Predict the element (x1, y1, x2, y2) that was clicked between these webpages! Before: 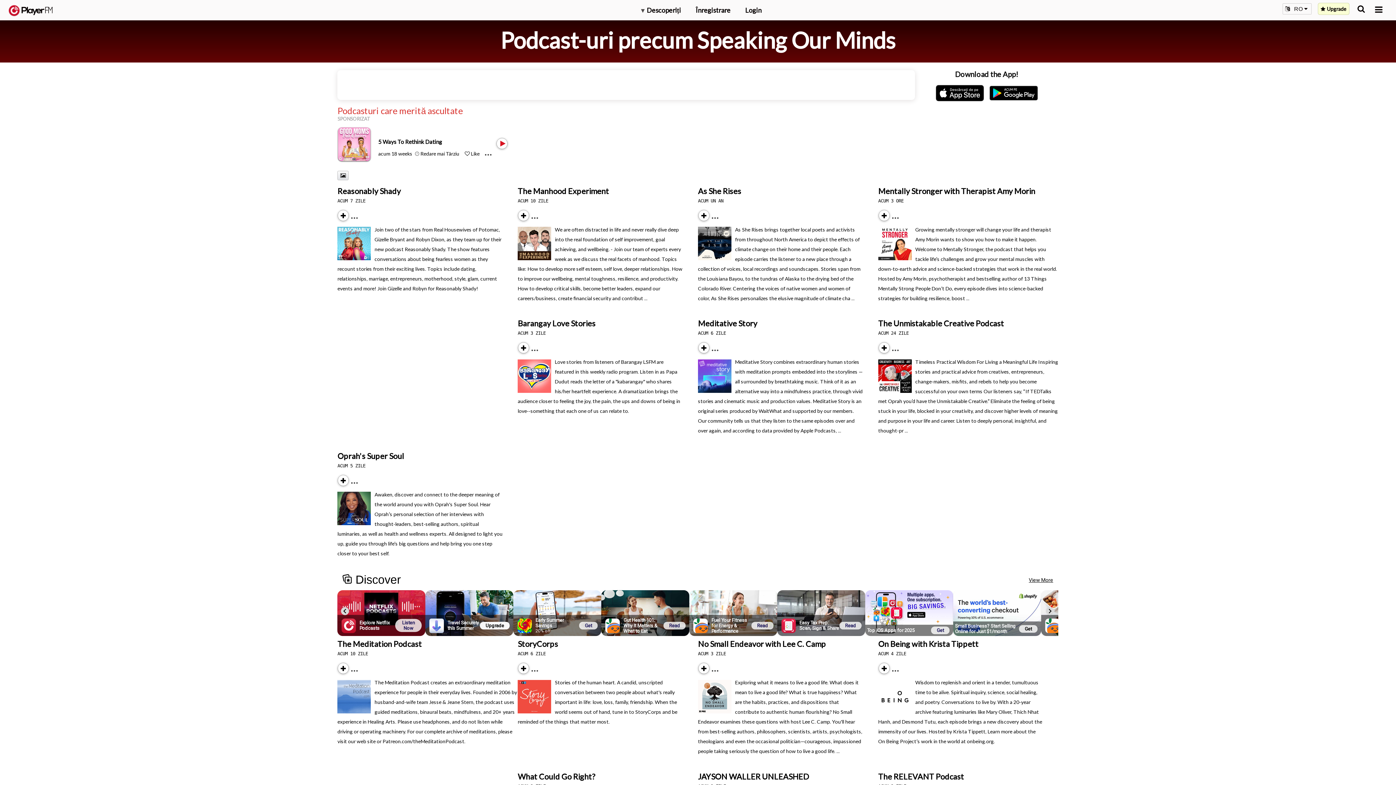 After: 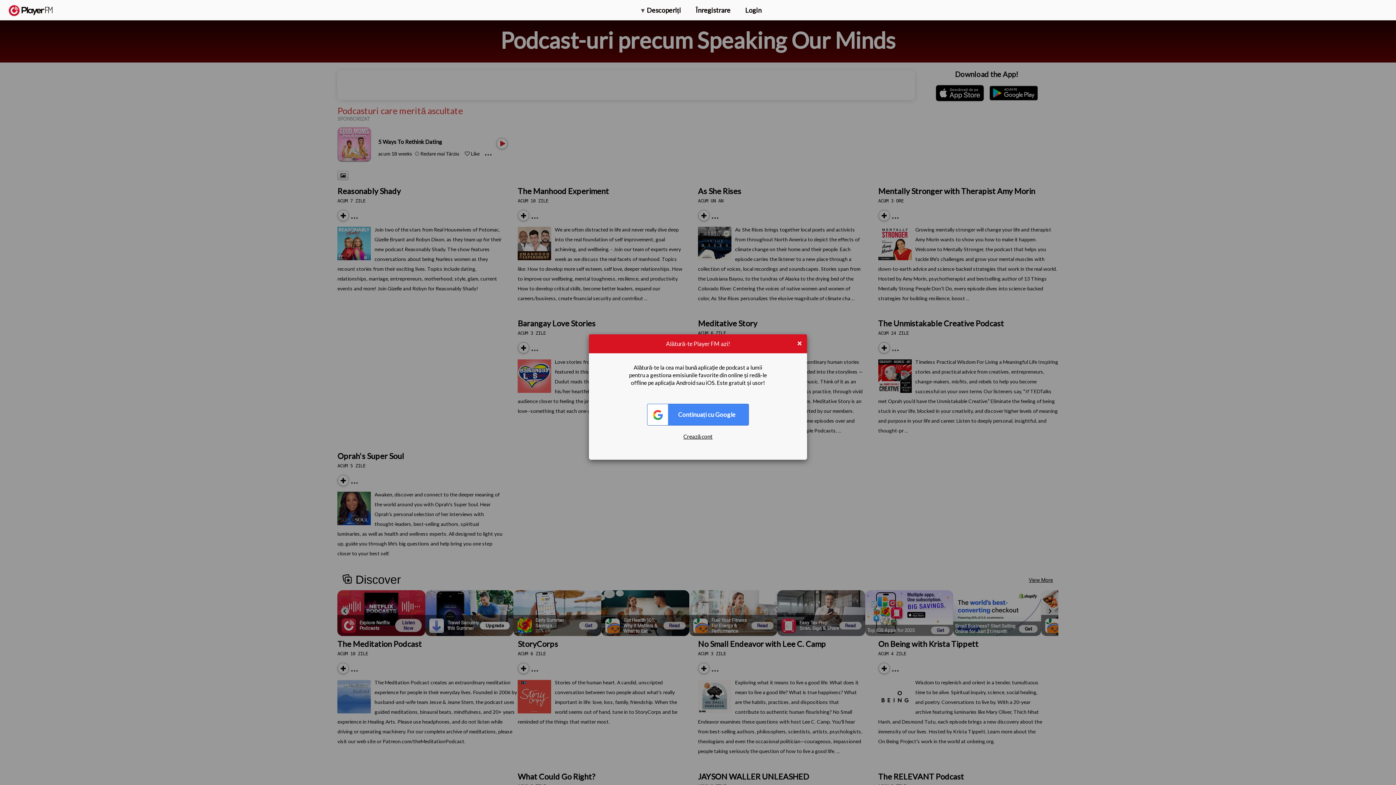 Action: bbox: (518, 673, 520, 674) label: Subscribe